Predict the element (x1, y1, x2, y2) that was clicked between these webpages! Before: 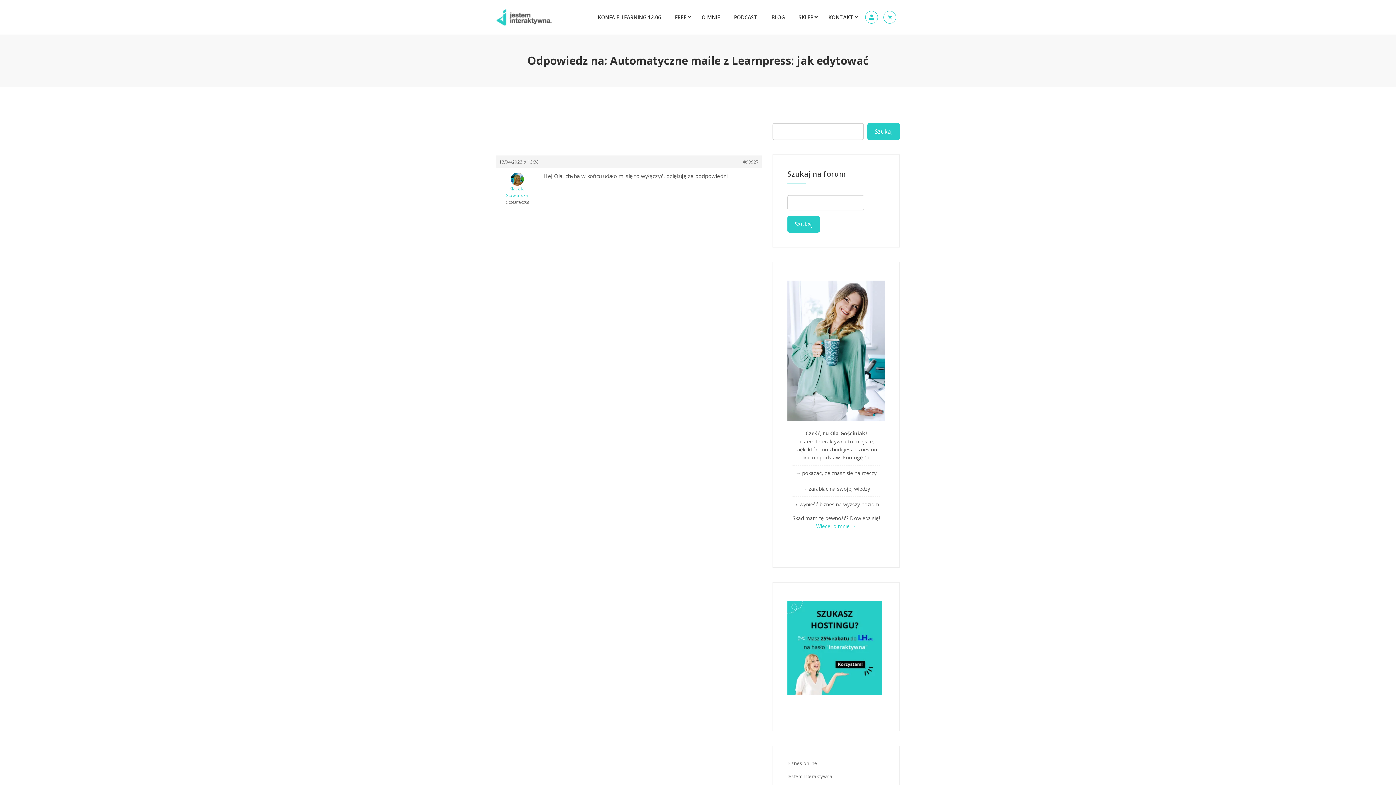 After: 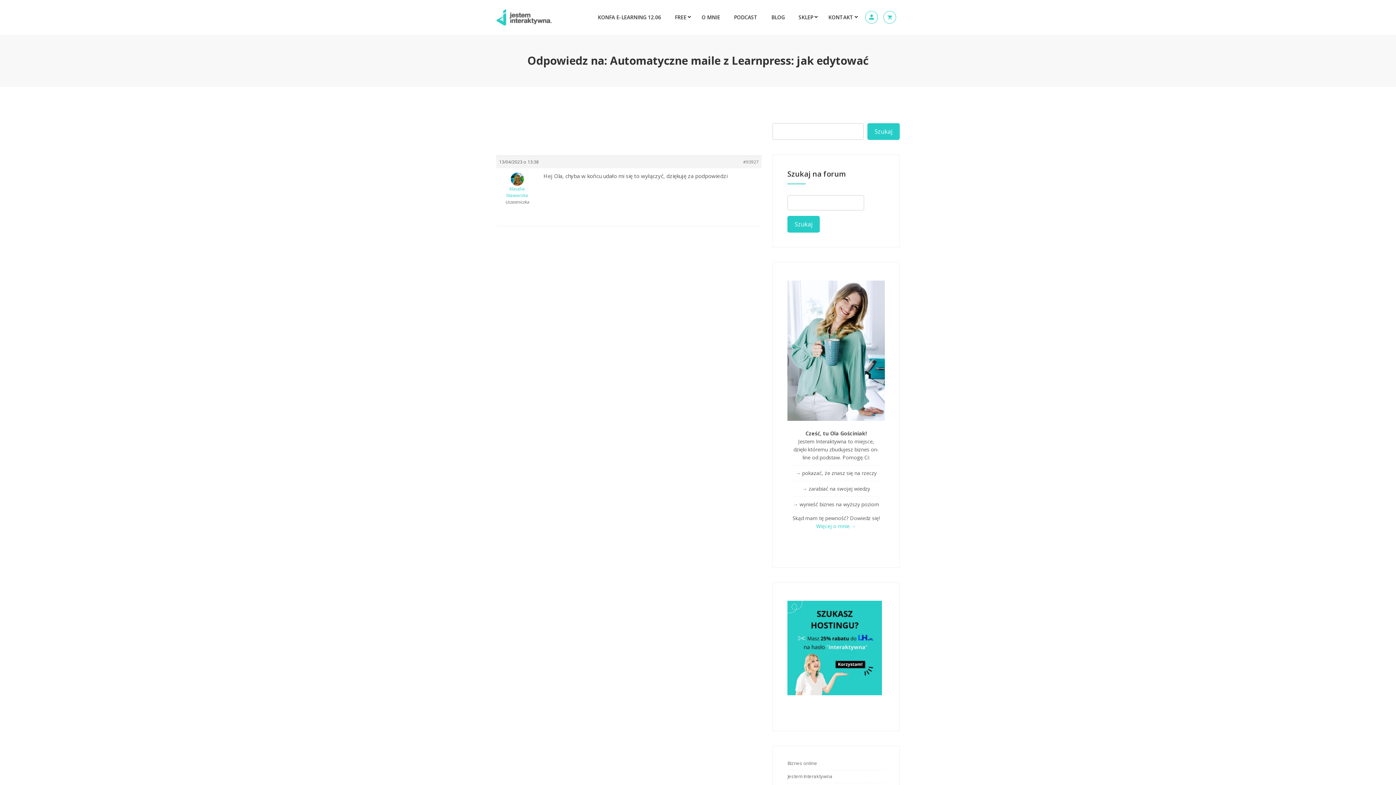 Action: bbox: (867, 123, 900, 140) label: Szukaj